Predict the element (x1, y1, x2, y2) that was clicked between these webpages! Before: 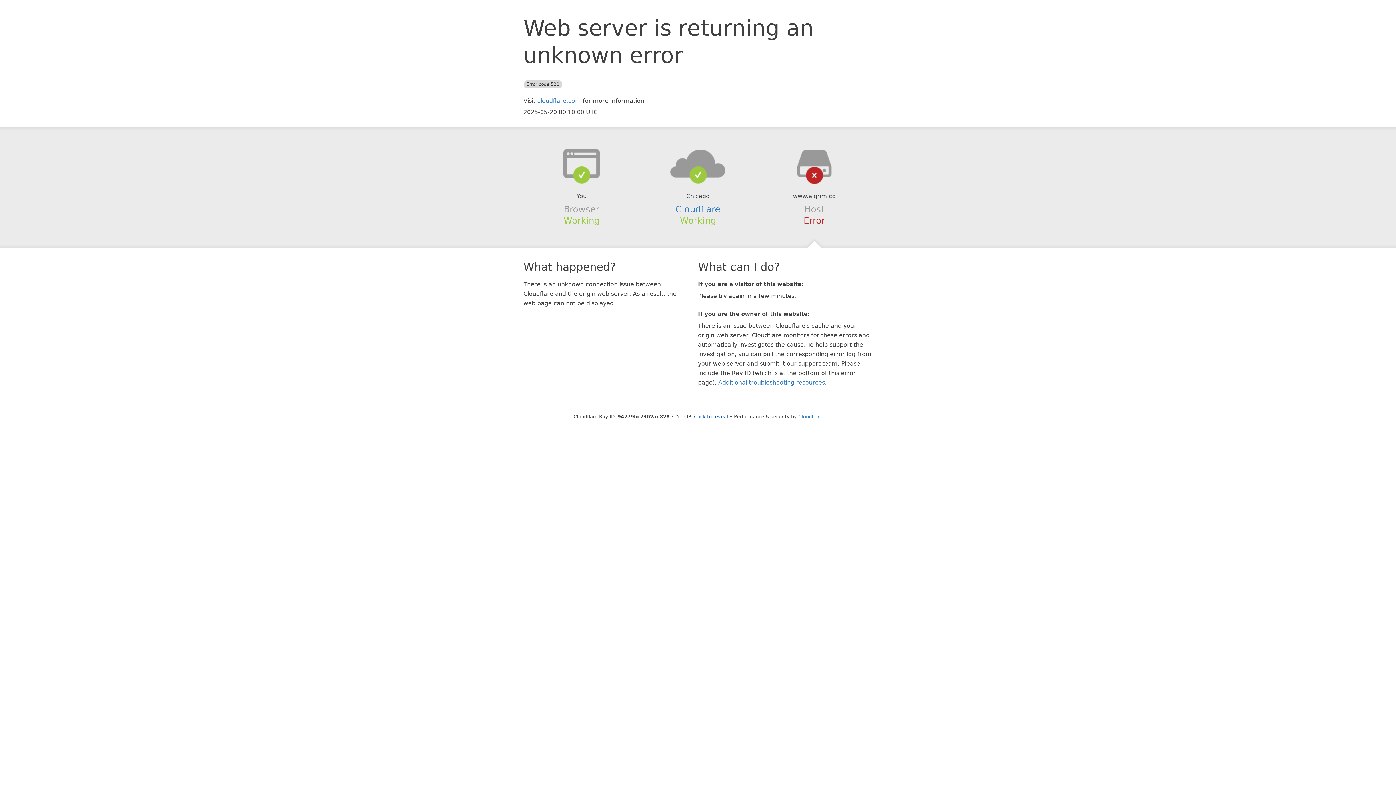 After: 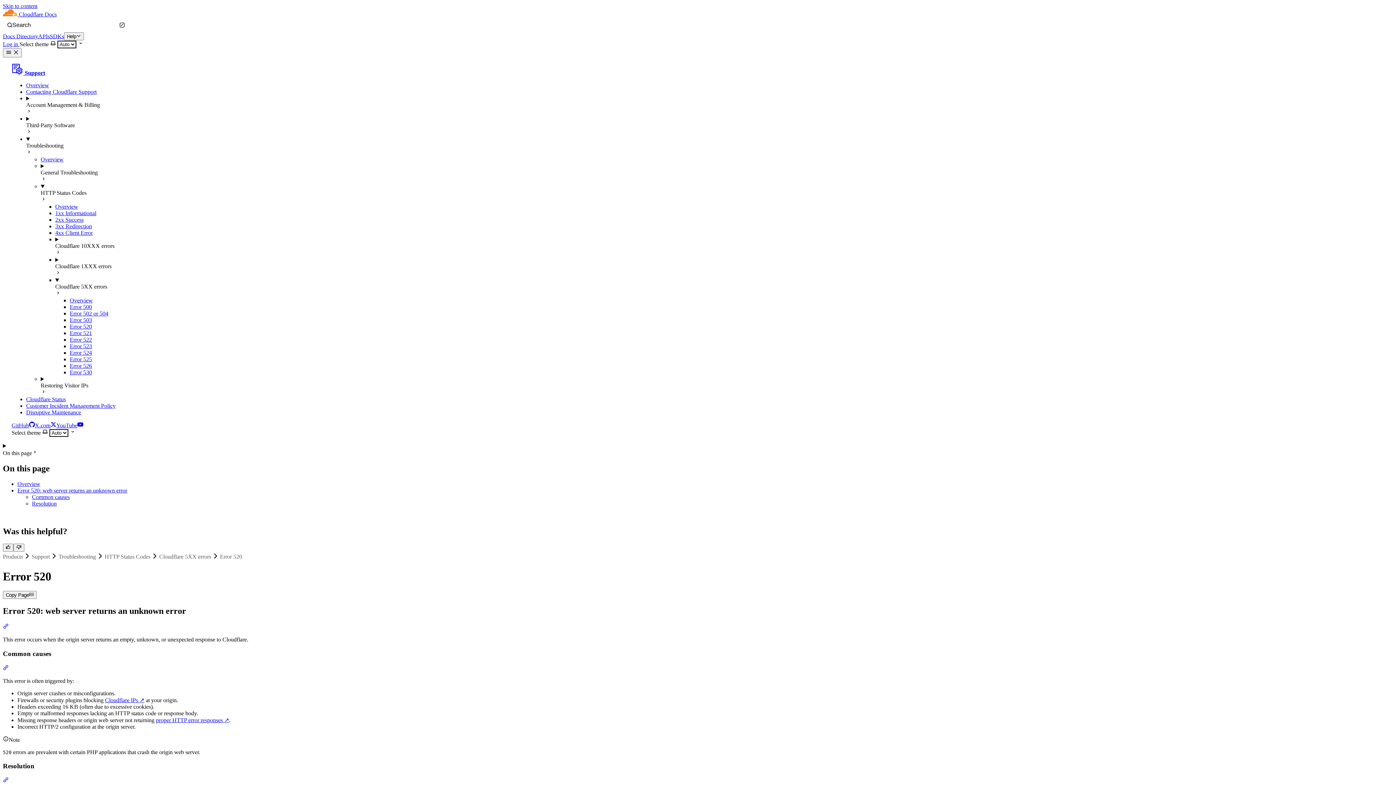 Action: bbox: (718, 379, 825, 386) label: Additional troubleshooting resources